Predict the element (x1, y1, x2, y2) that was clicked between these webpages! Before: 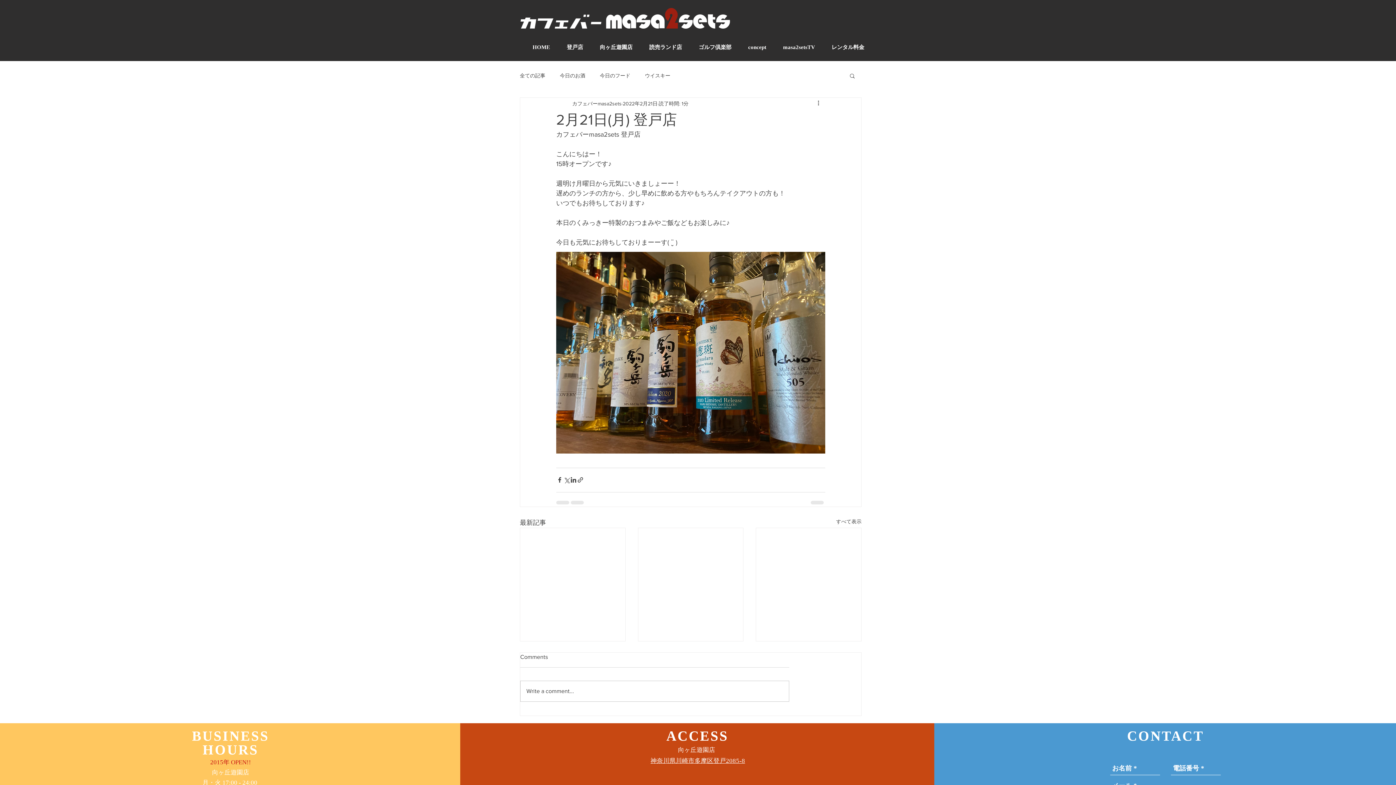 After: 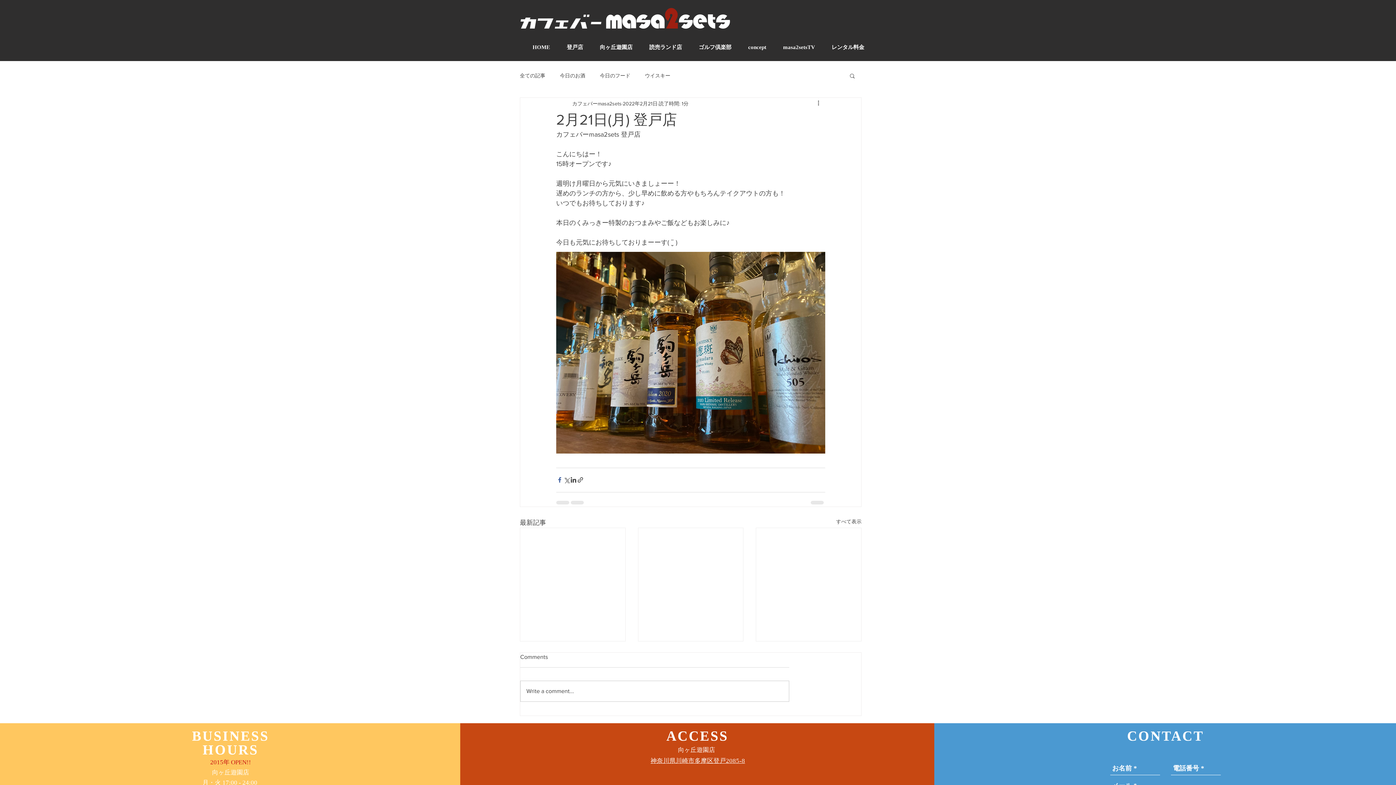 Action: label: Facebook でシェア bbox: (556, 476, 563, 483)